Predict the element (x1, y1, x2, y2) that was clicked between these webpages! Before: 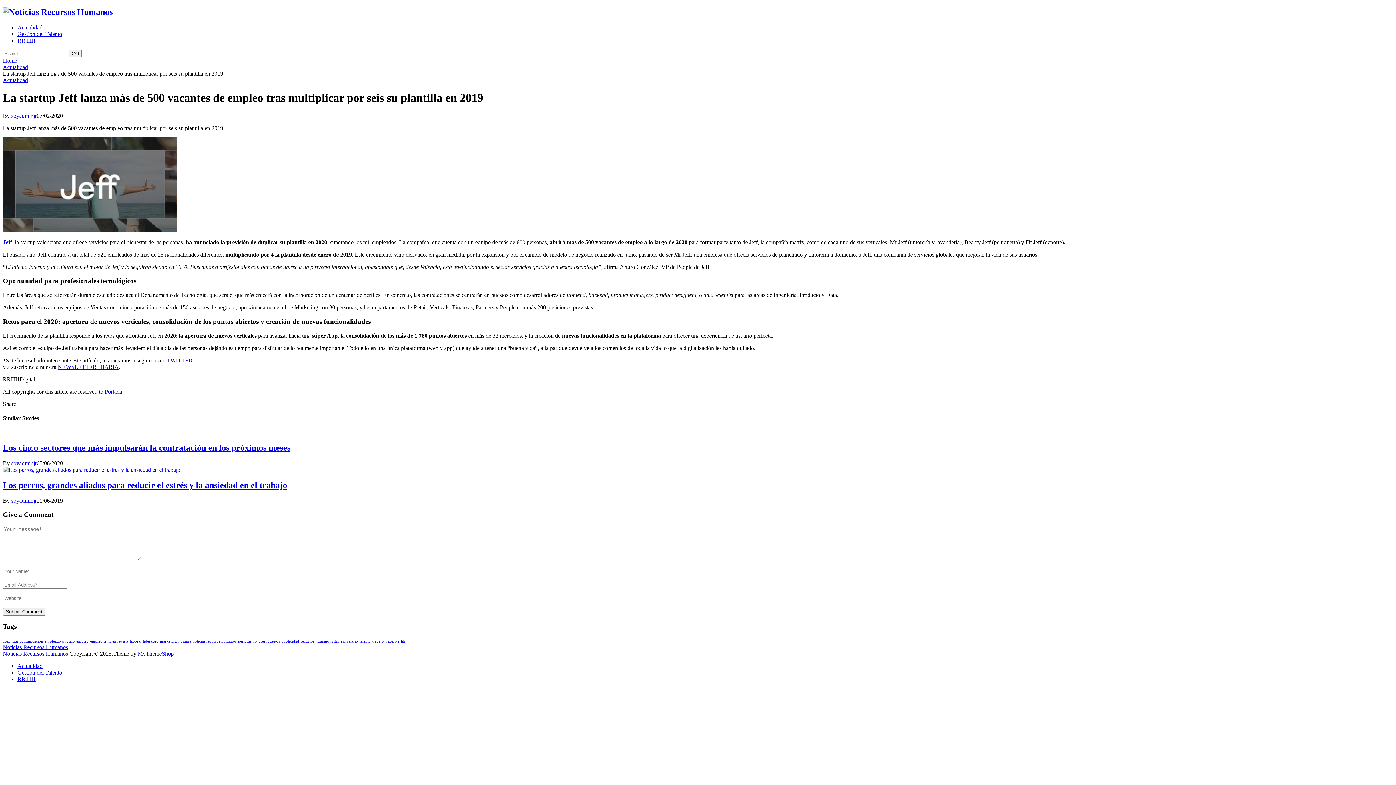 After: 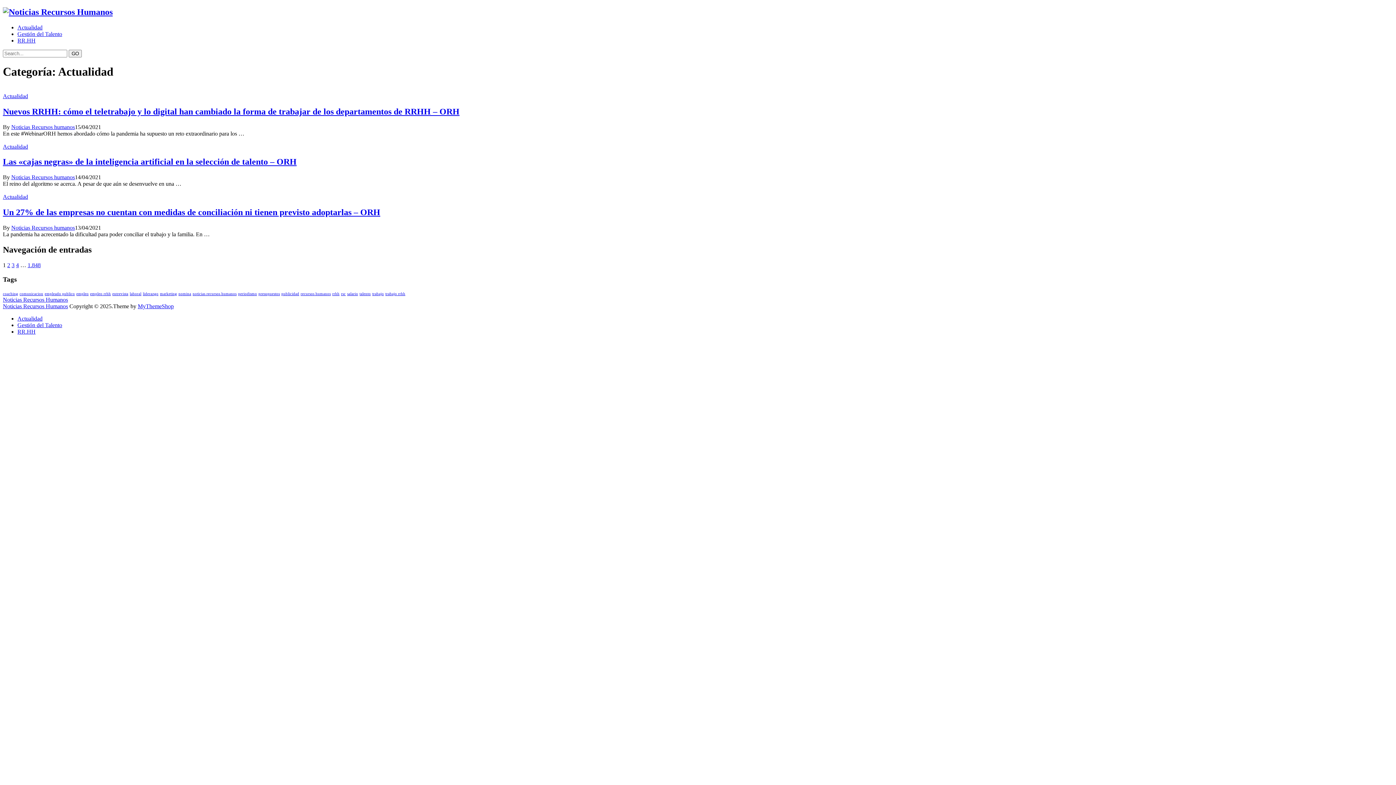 Action: label: Actualidad bbox: (17, 663, 42, 669)